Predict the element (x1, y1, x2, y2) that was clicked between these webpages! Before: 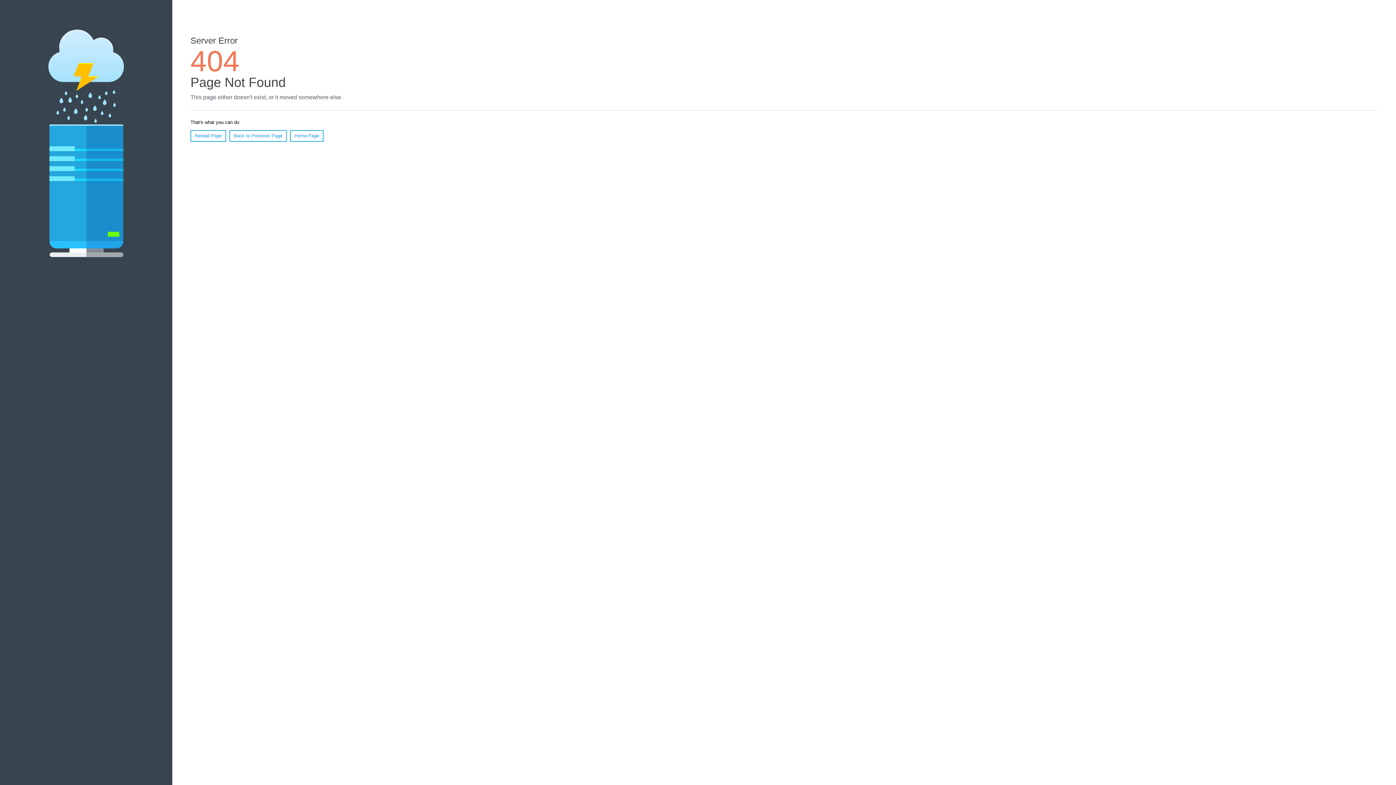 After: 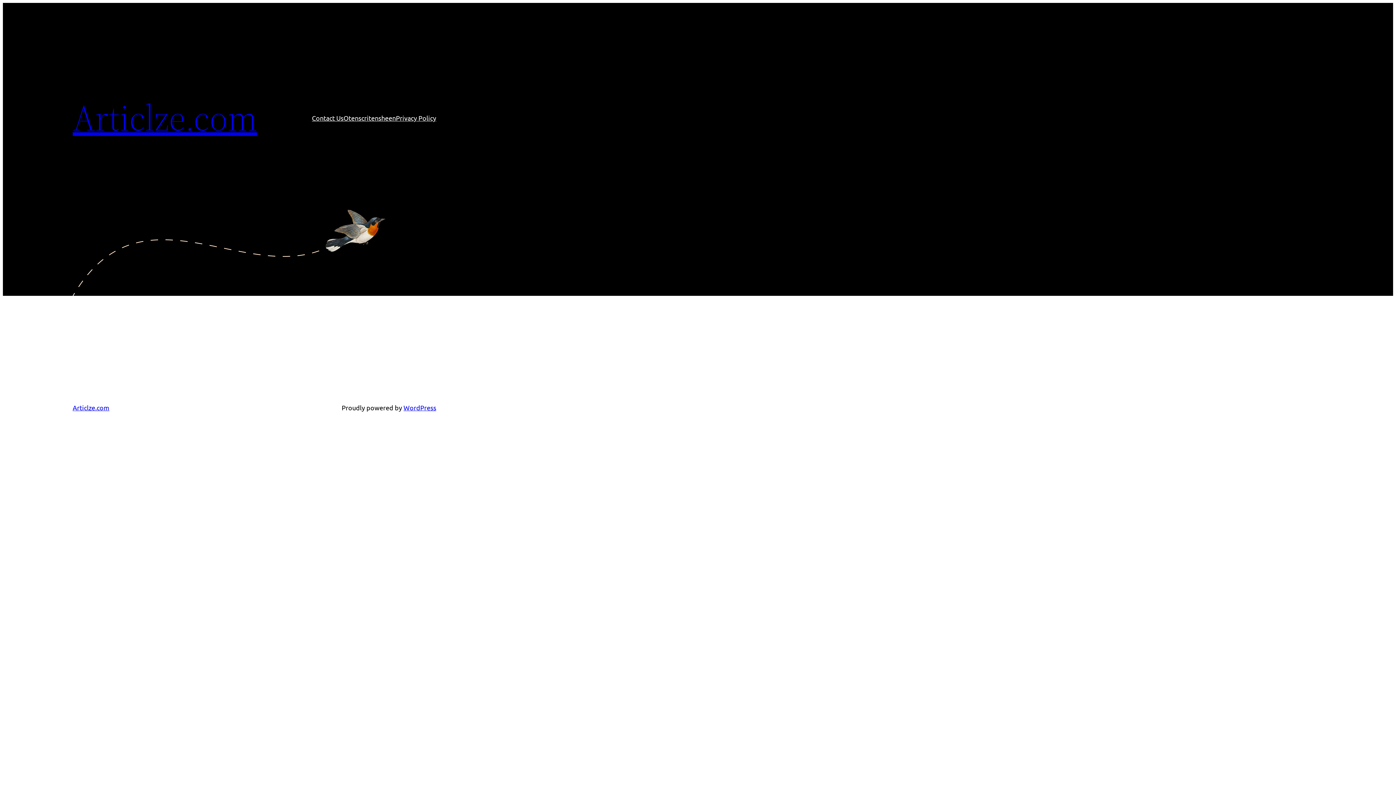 Action: bbox: (290, 130, 323, 141) label: Home Page